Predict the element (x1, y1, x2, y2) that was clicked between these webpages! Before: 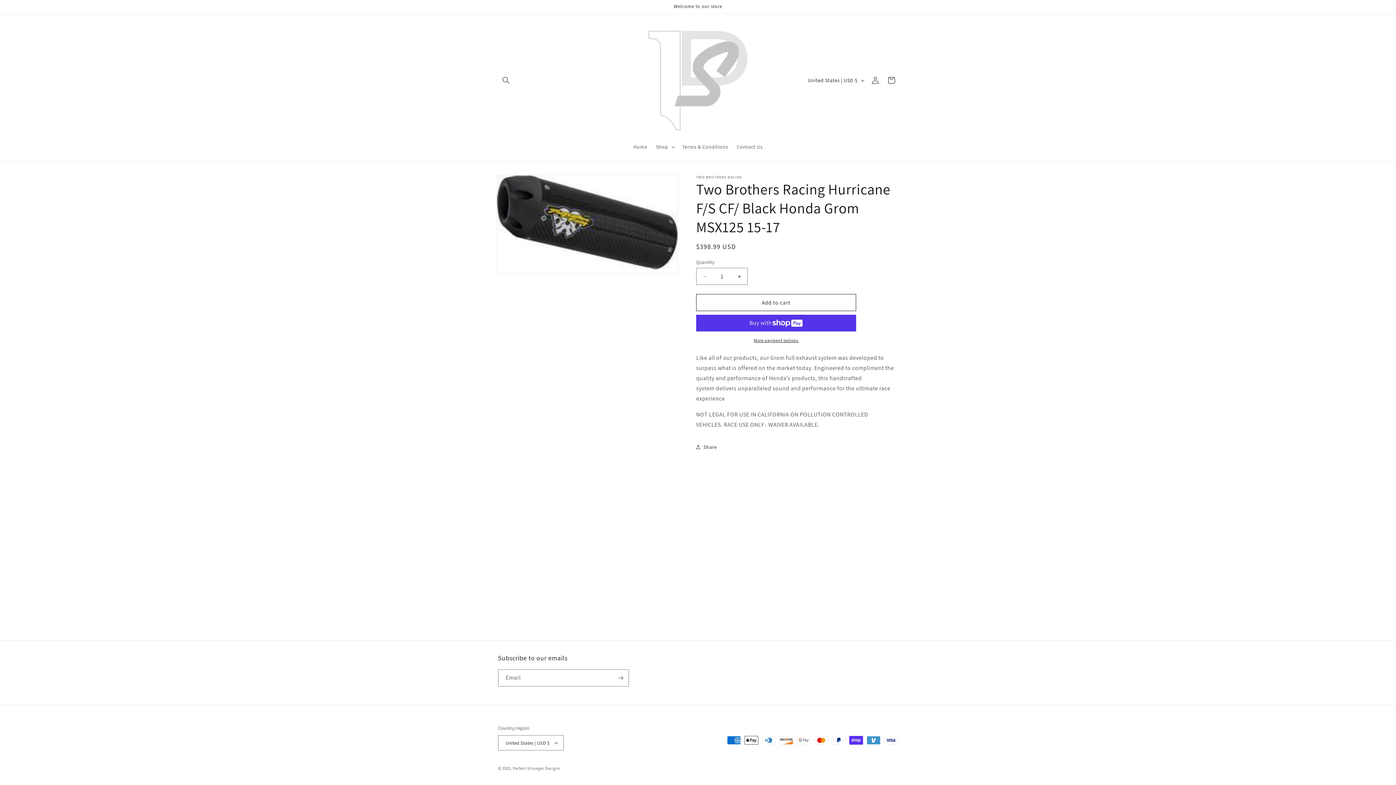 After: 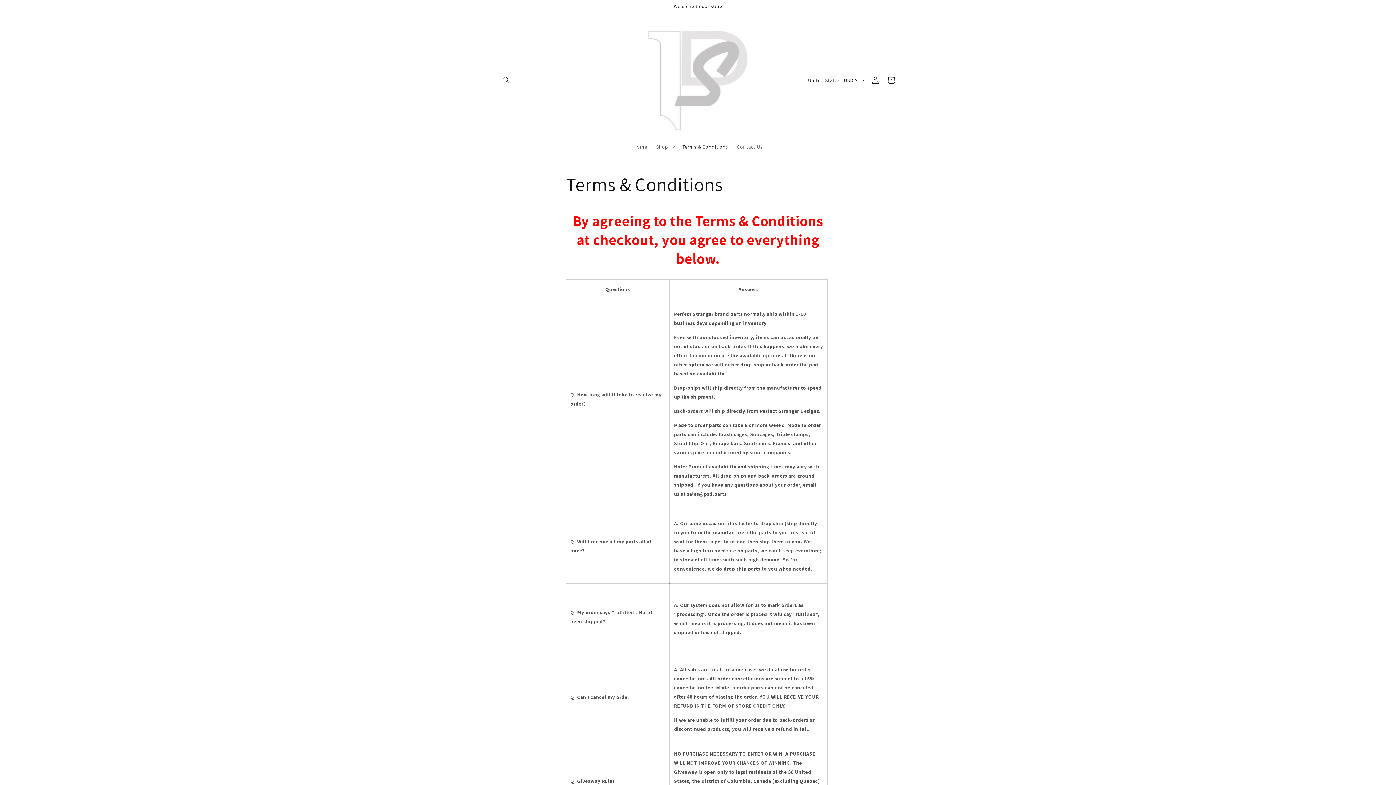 Action: label: Terms & Conditions bbox: (678, 139, 732, 154)